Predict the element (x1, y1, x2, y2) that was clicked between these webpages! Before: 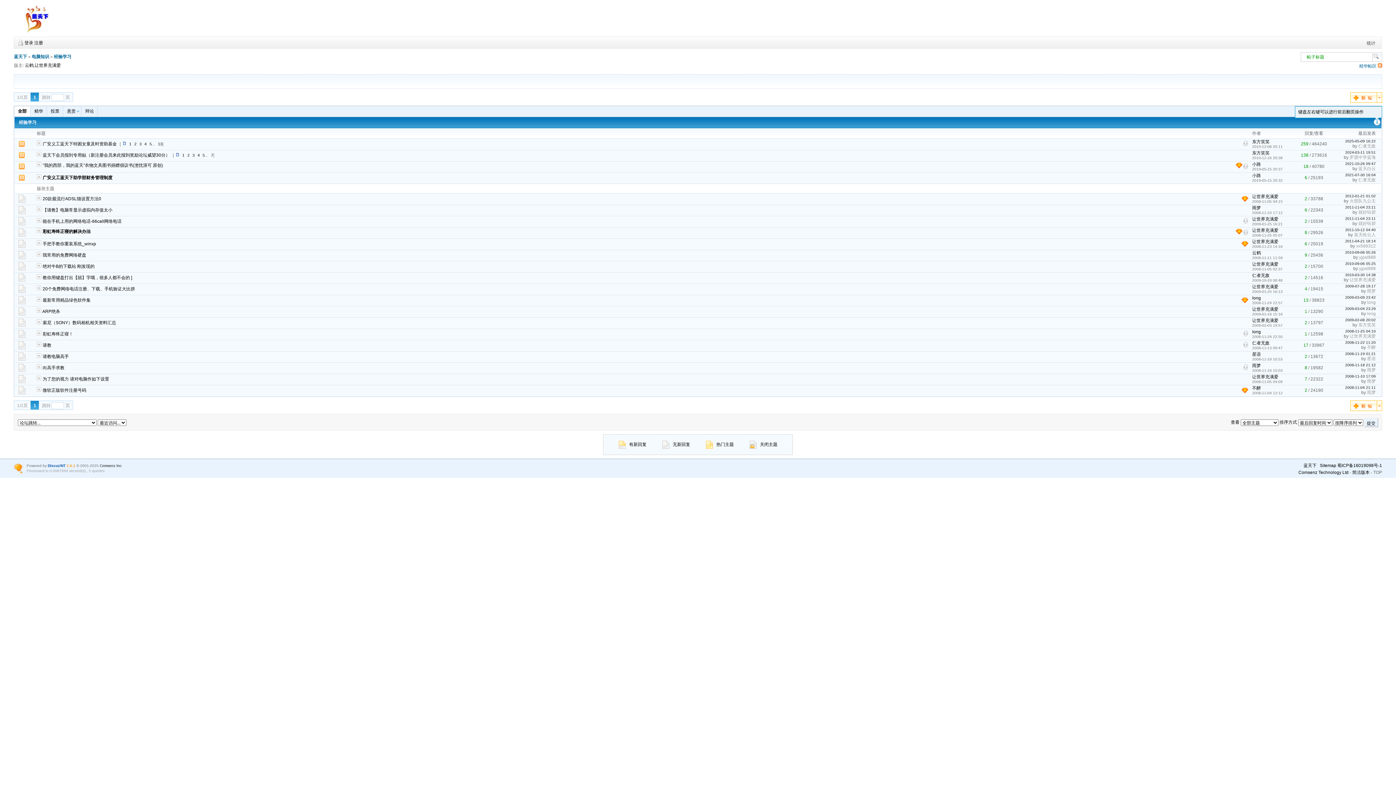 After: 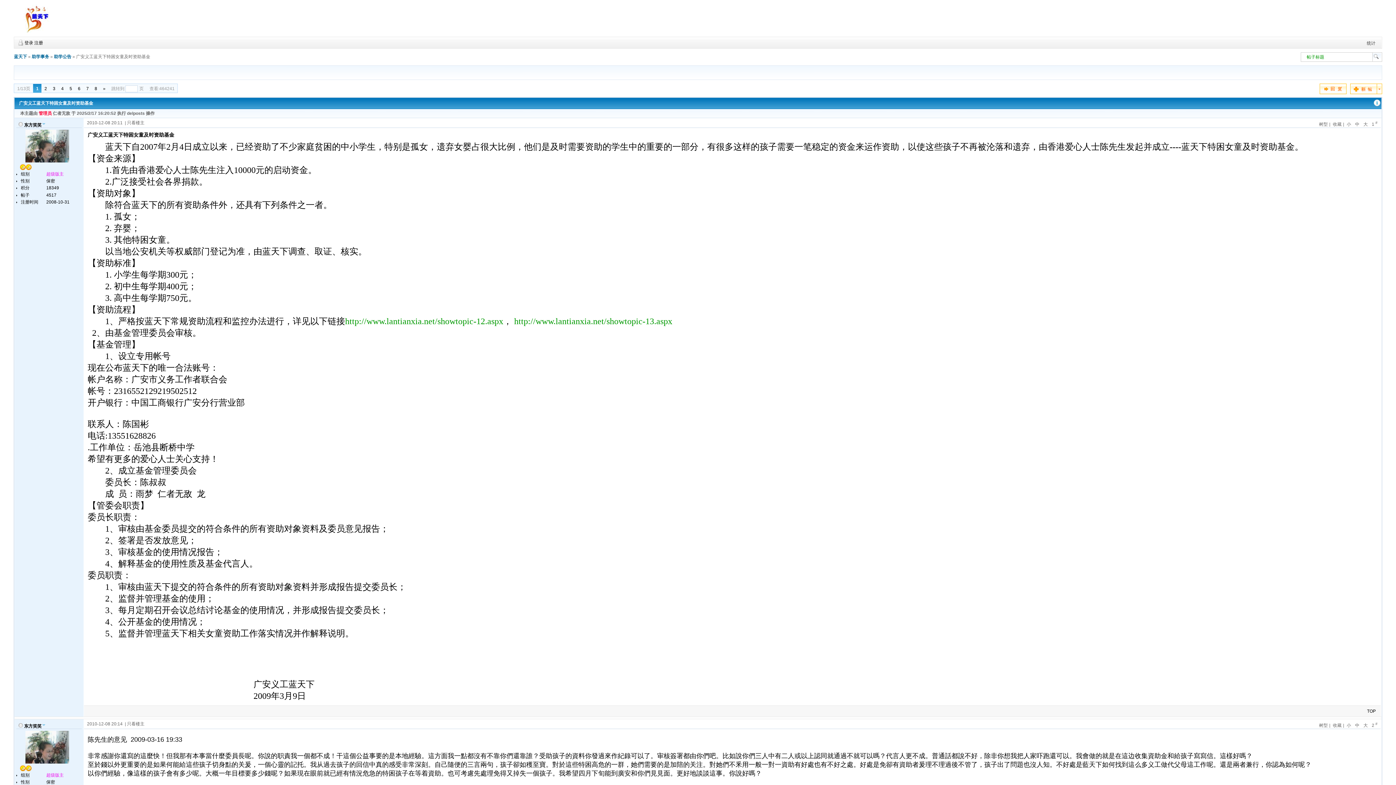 Action: bbox: (42, 141, 116, 146) label: 广安义工蓝天下特困女童及时资助基金